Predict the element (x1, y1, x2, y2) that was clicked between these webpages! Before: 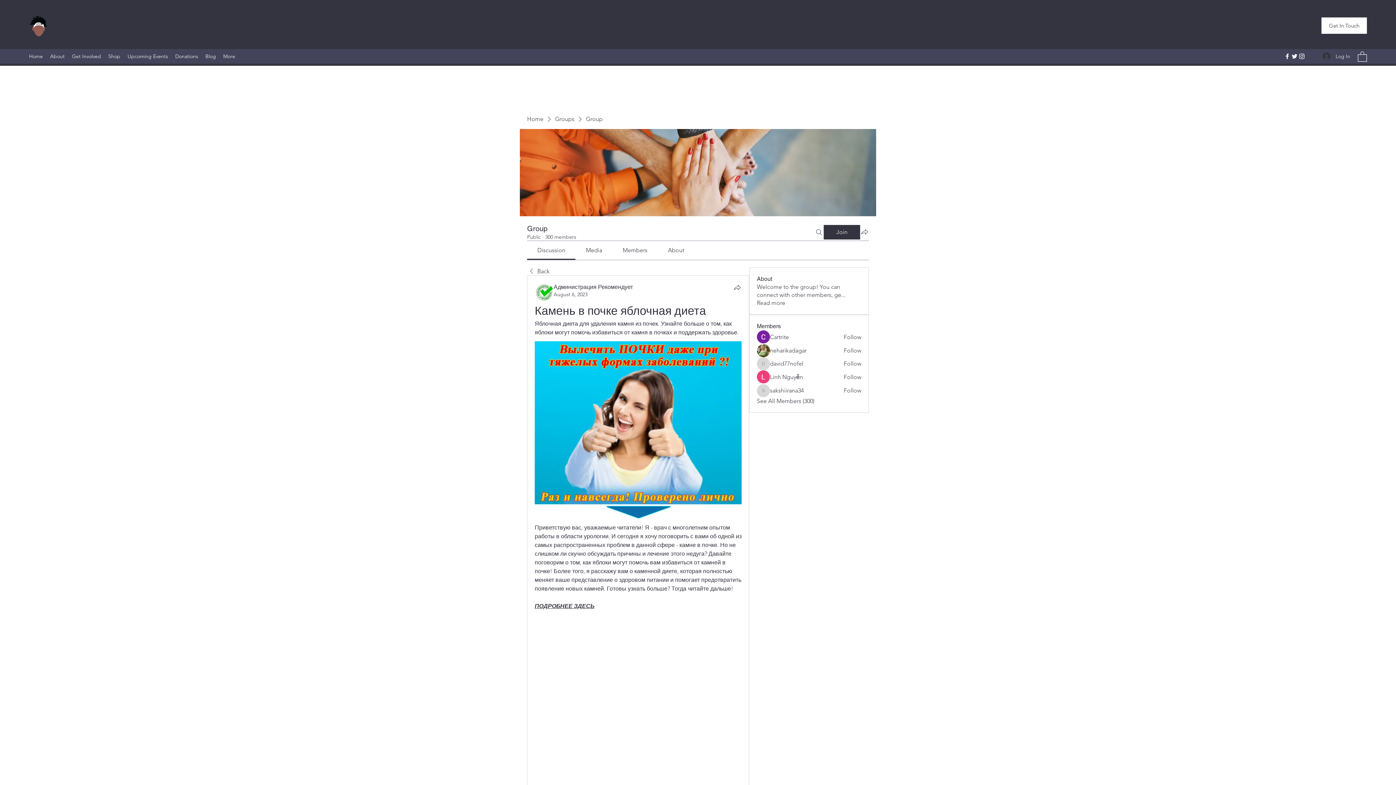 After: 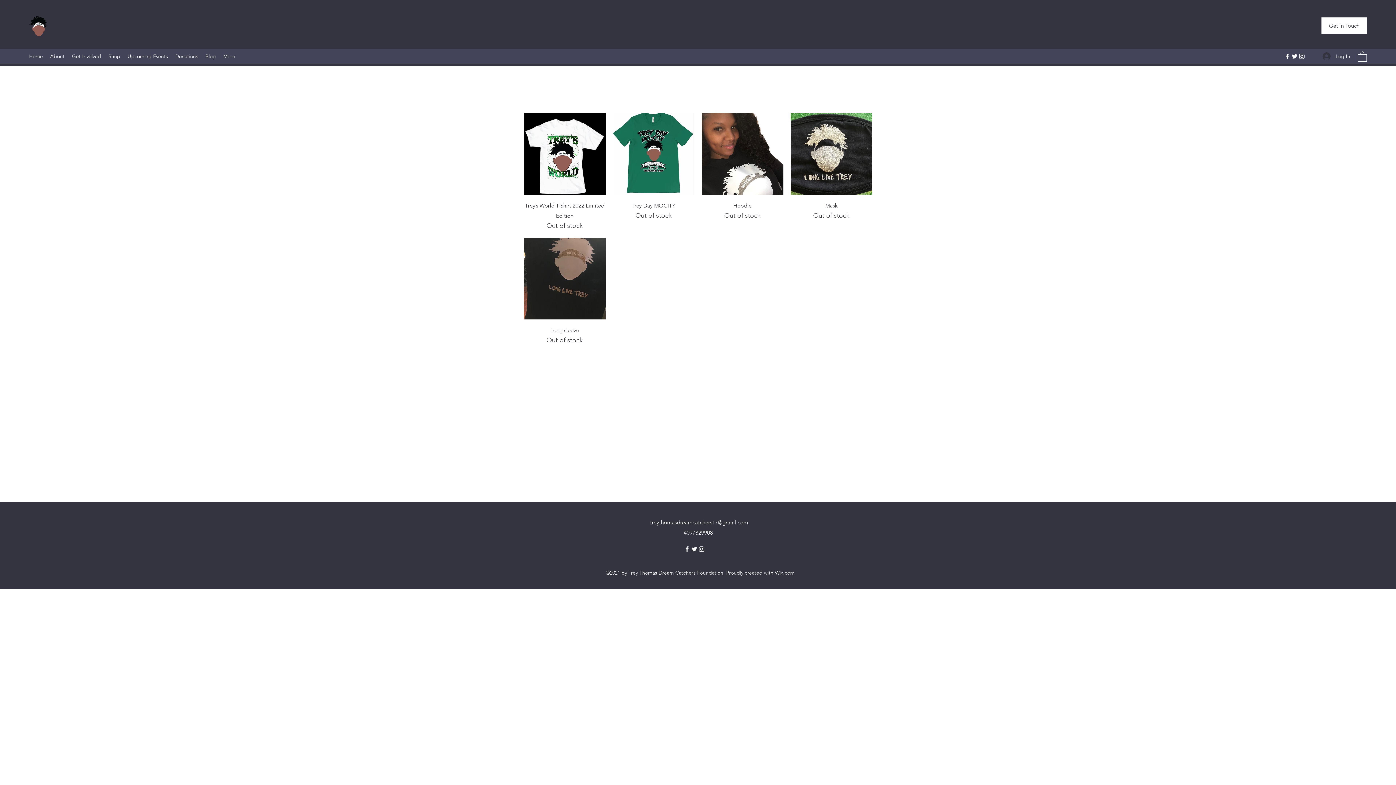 Action: bbox: (104, 50, 124, 61) label: Shop